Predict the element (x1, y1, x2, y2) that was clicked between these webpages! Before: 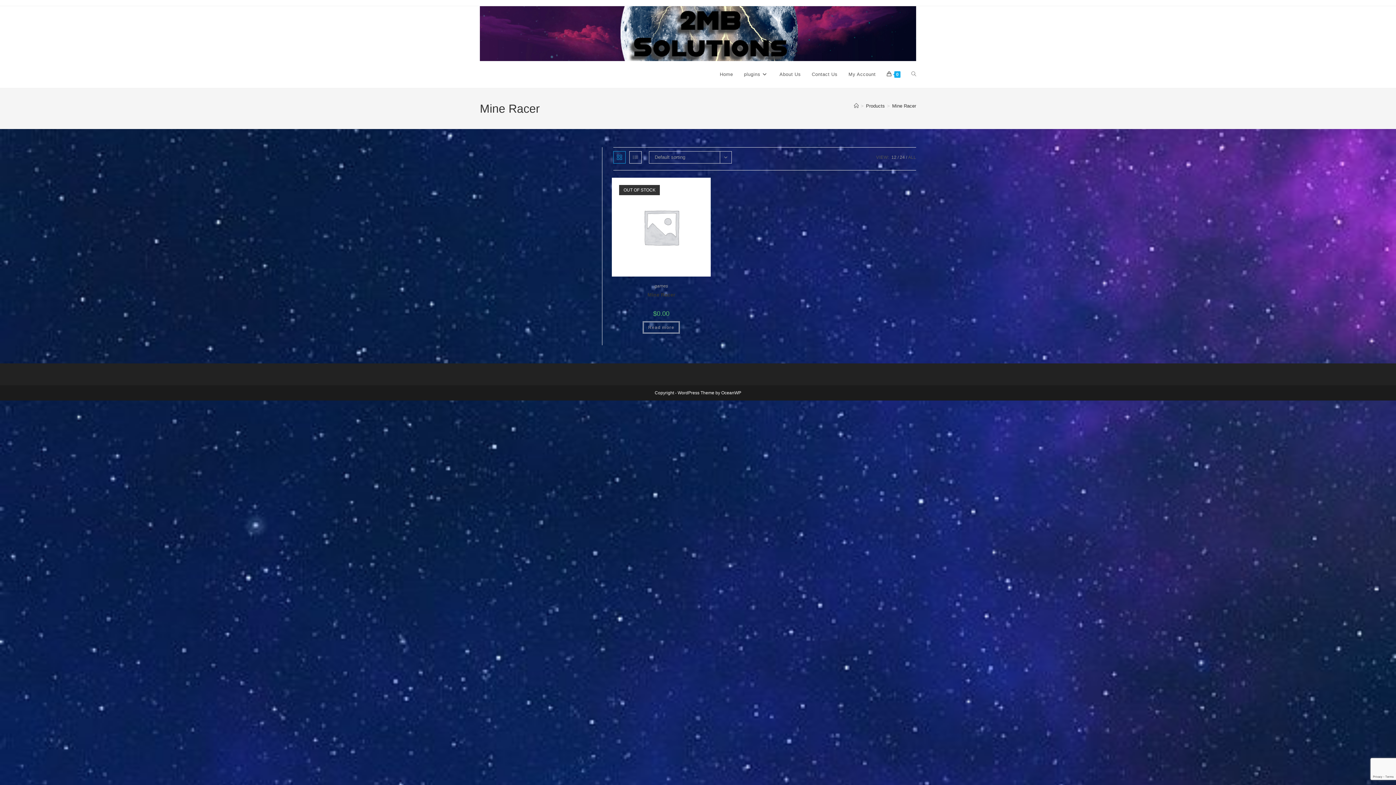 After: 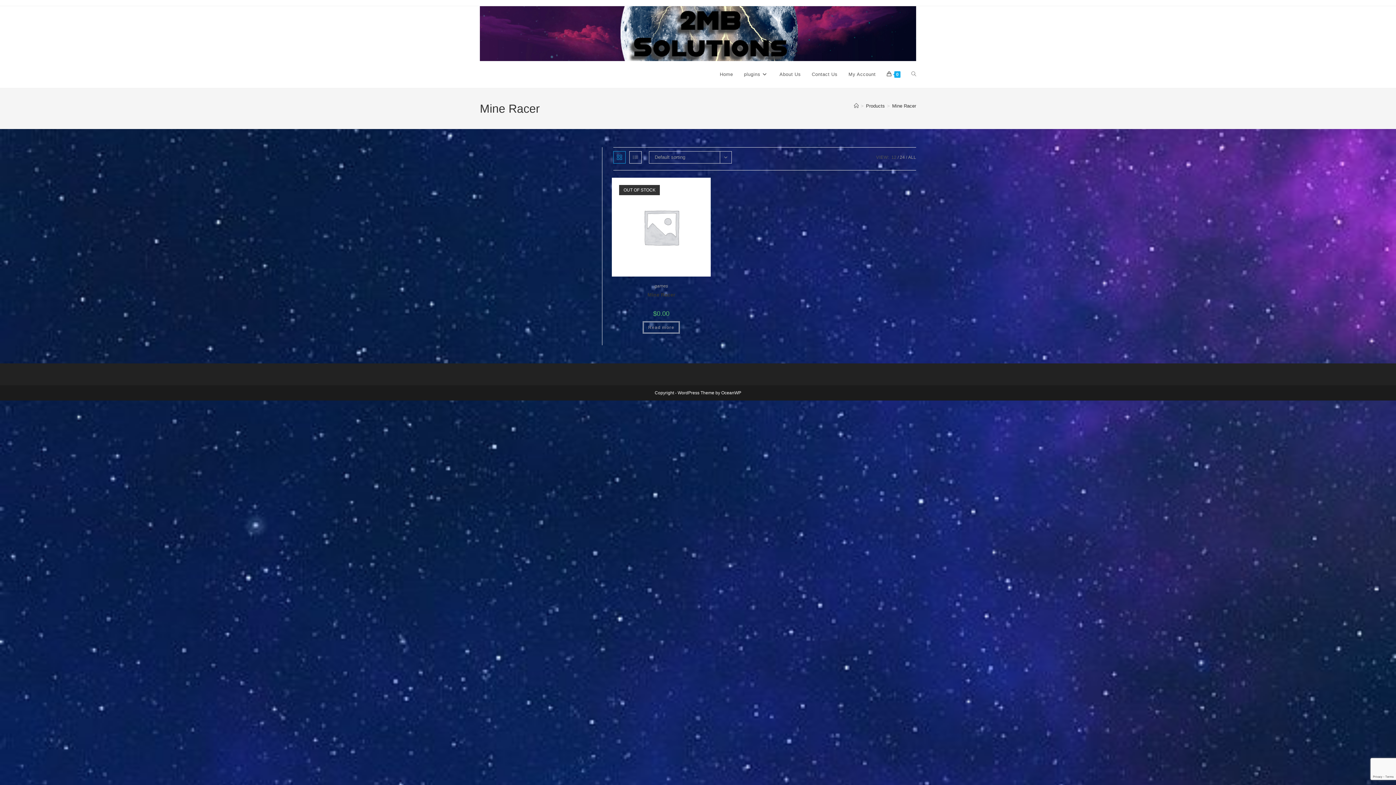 Action: bbox: (892, 103, 916, 108) label: Mine Racer